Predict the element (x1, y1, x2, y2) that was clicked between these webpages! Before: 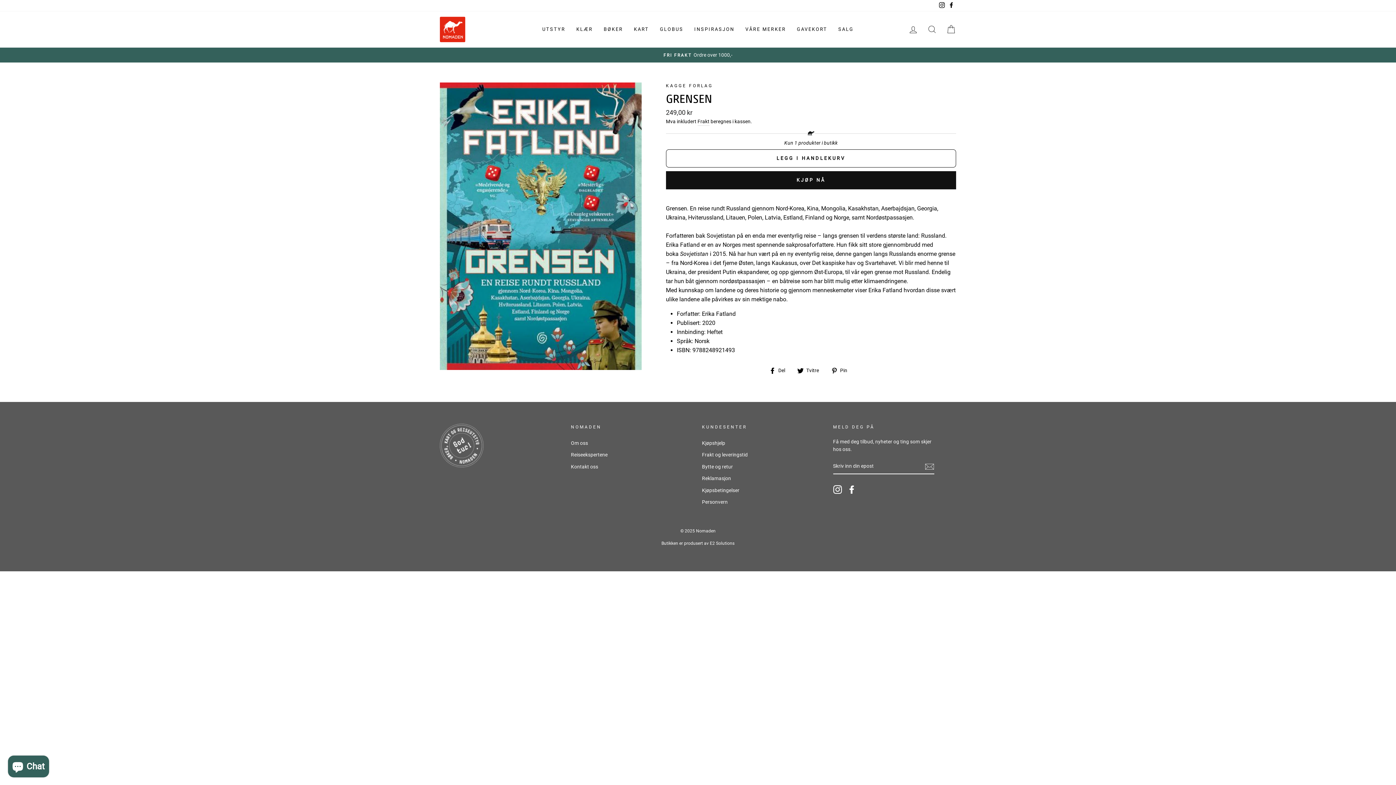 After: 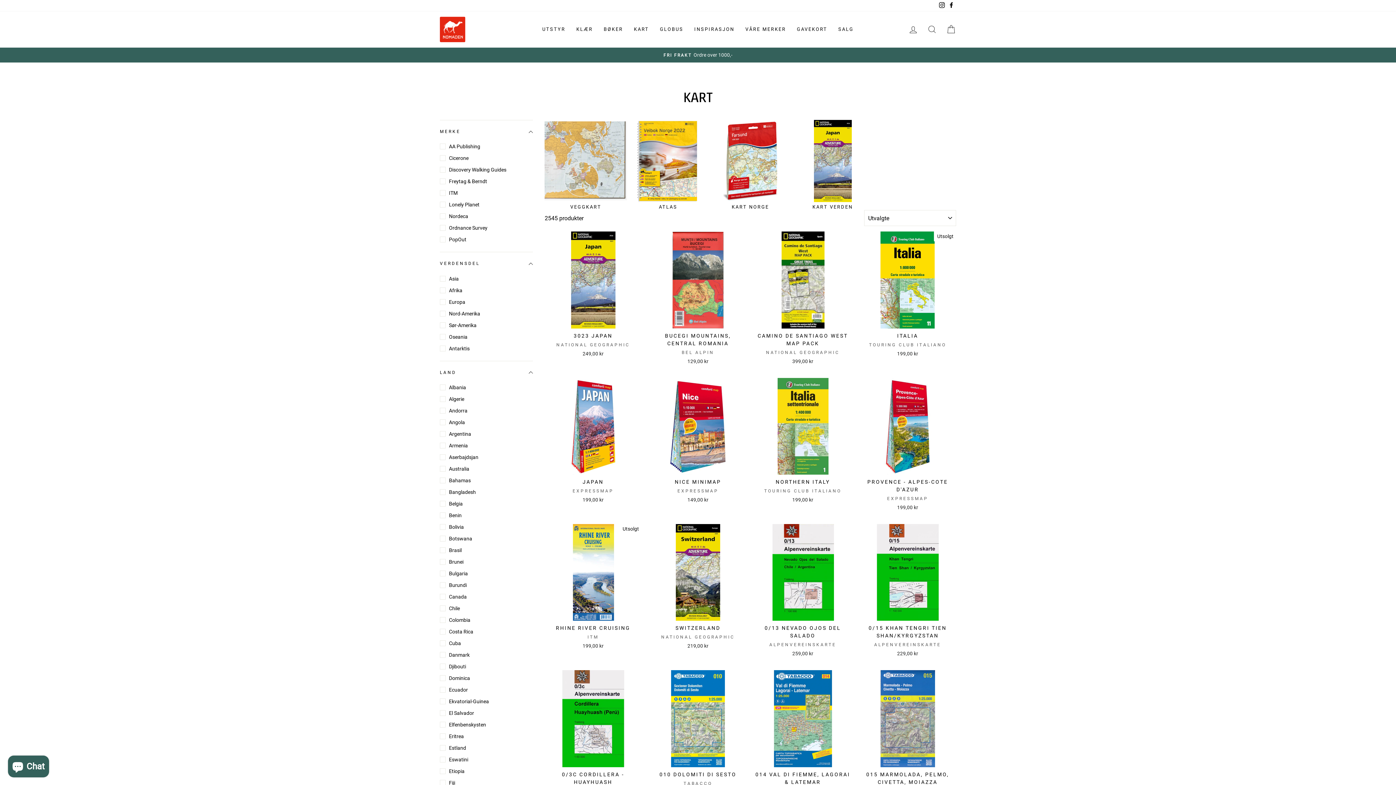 Action: bbox: (628, 23, 654, 35) label: KART